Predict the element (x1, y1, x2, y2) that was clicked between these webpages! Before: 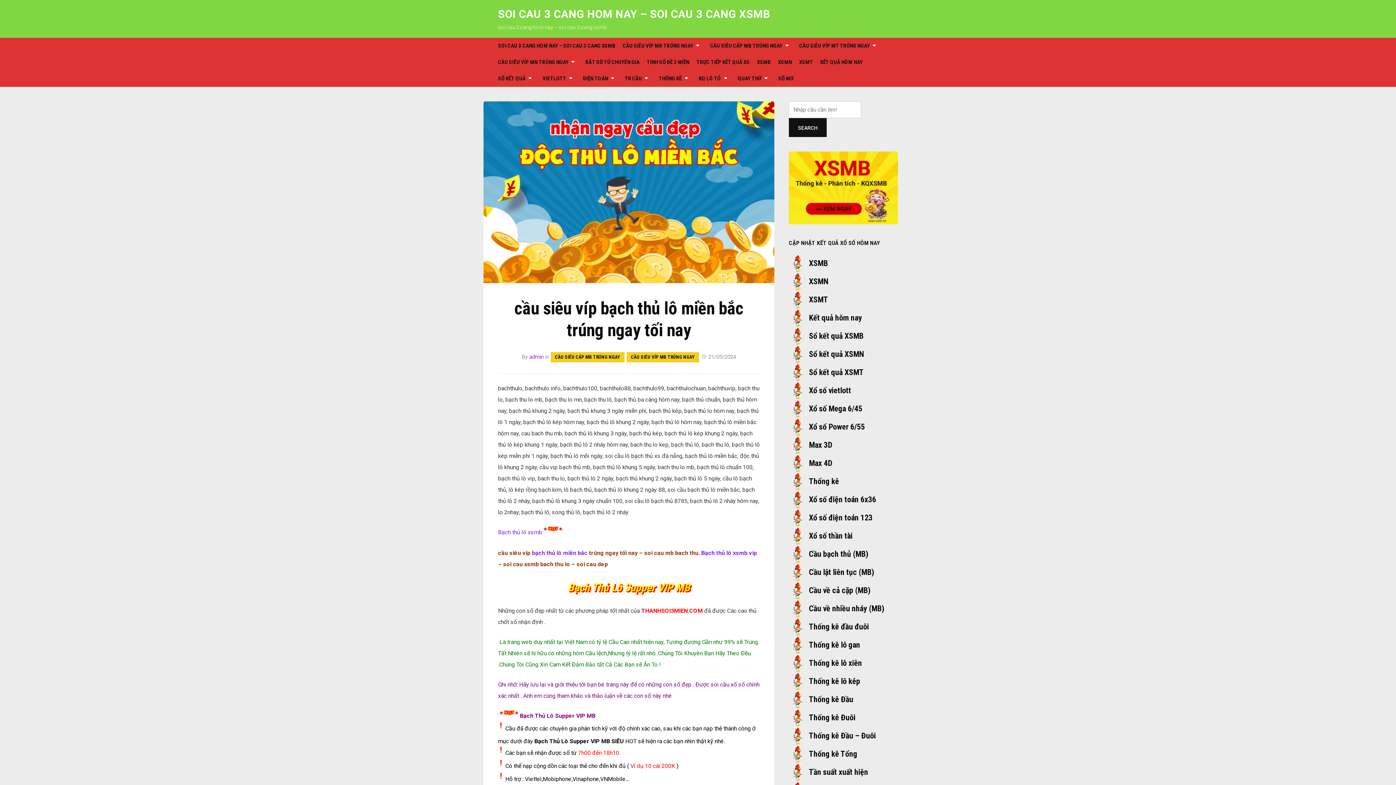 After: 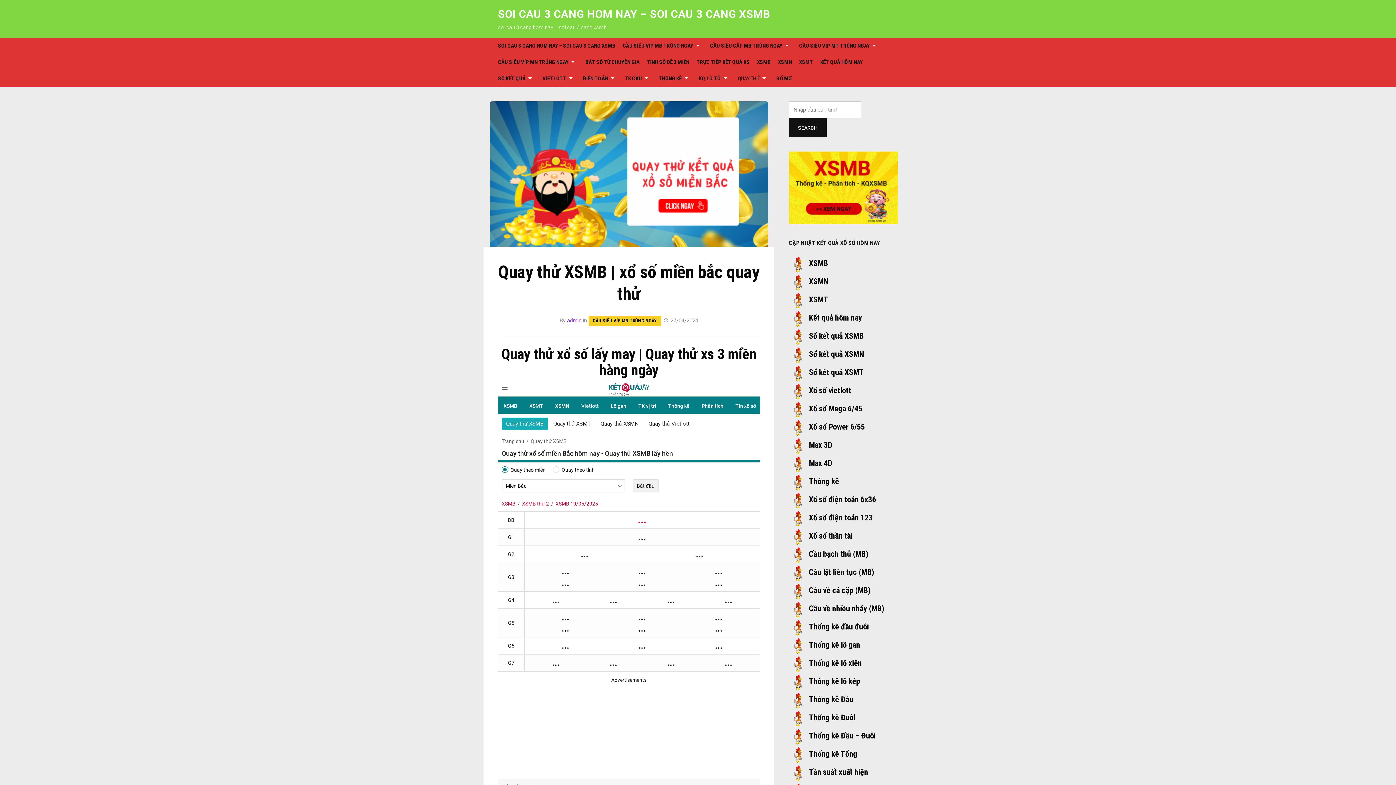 Action: label: QUAY THỬ bbox: (738, 70, 771, 86)